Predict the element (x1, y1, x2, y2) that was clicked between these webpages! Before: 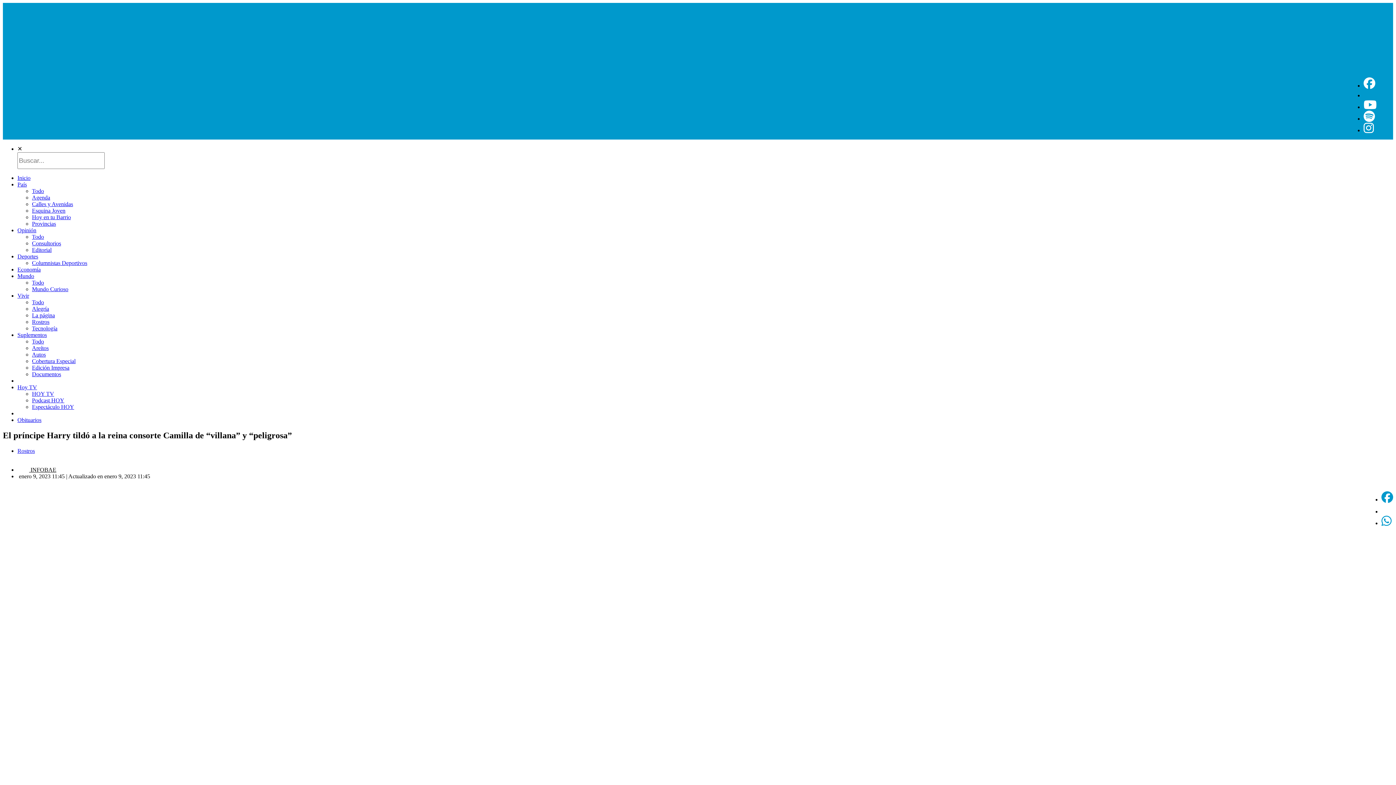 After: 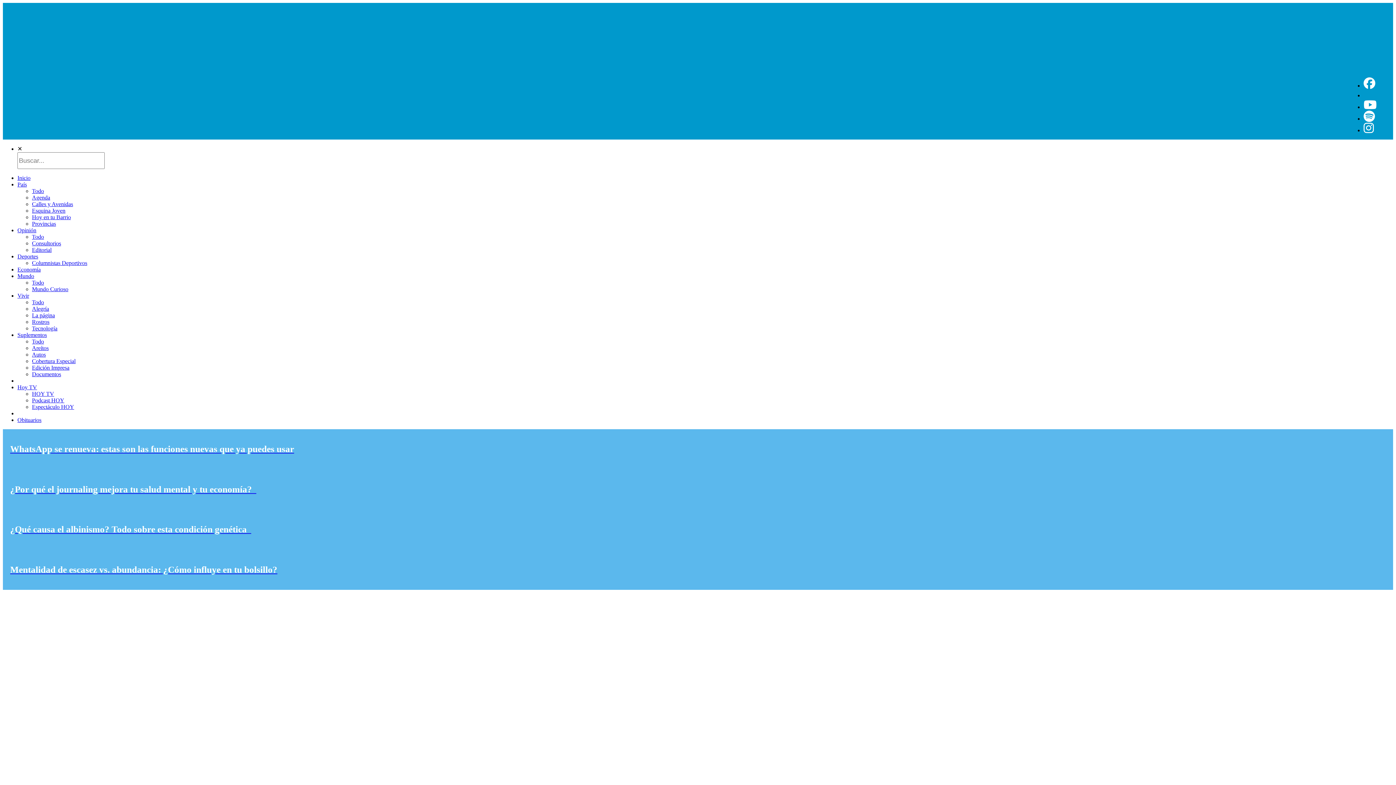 Action: label: Todo bbox: (32, 299, 44, 305)